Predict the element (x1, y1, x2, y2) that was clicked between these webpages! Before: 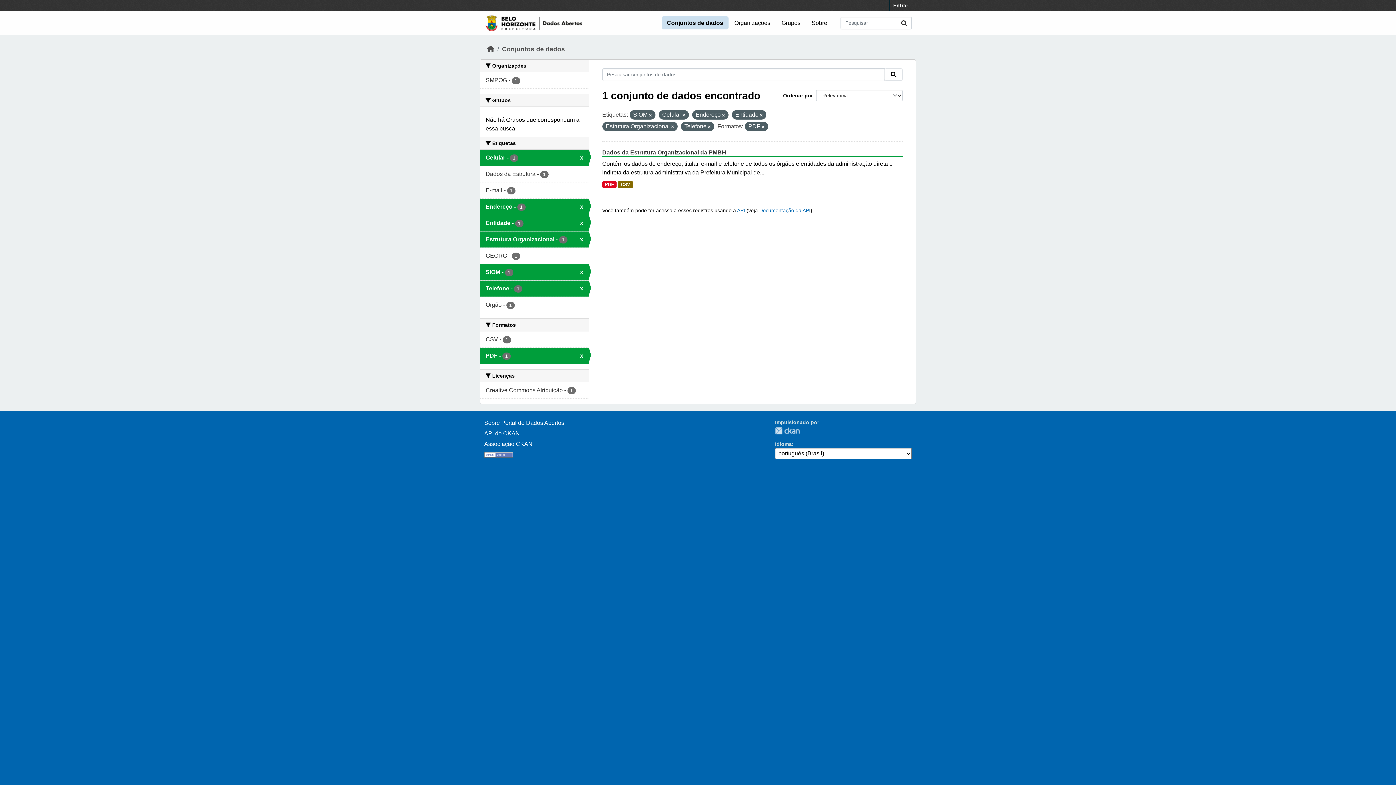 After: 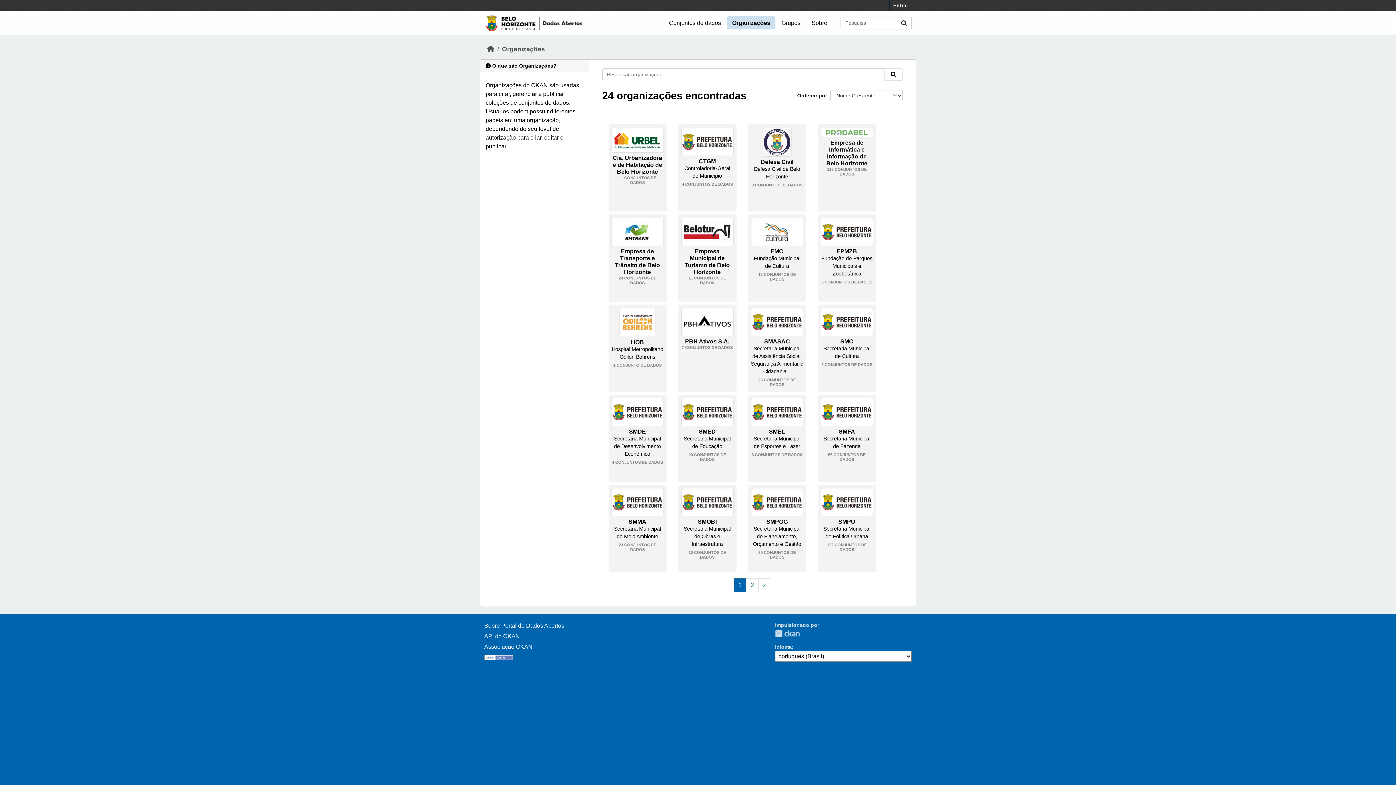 Action: label: Organizações bbox: (729, 16, 775, 29)